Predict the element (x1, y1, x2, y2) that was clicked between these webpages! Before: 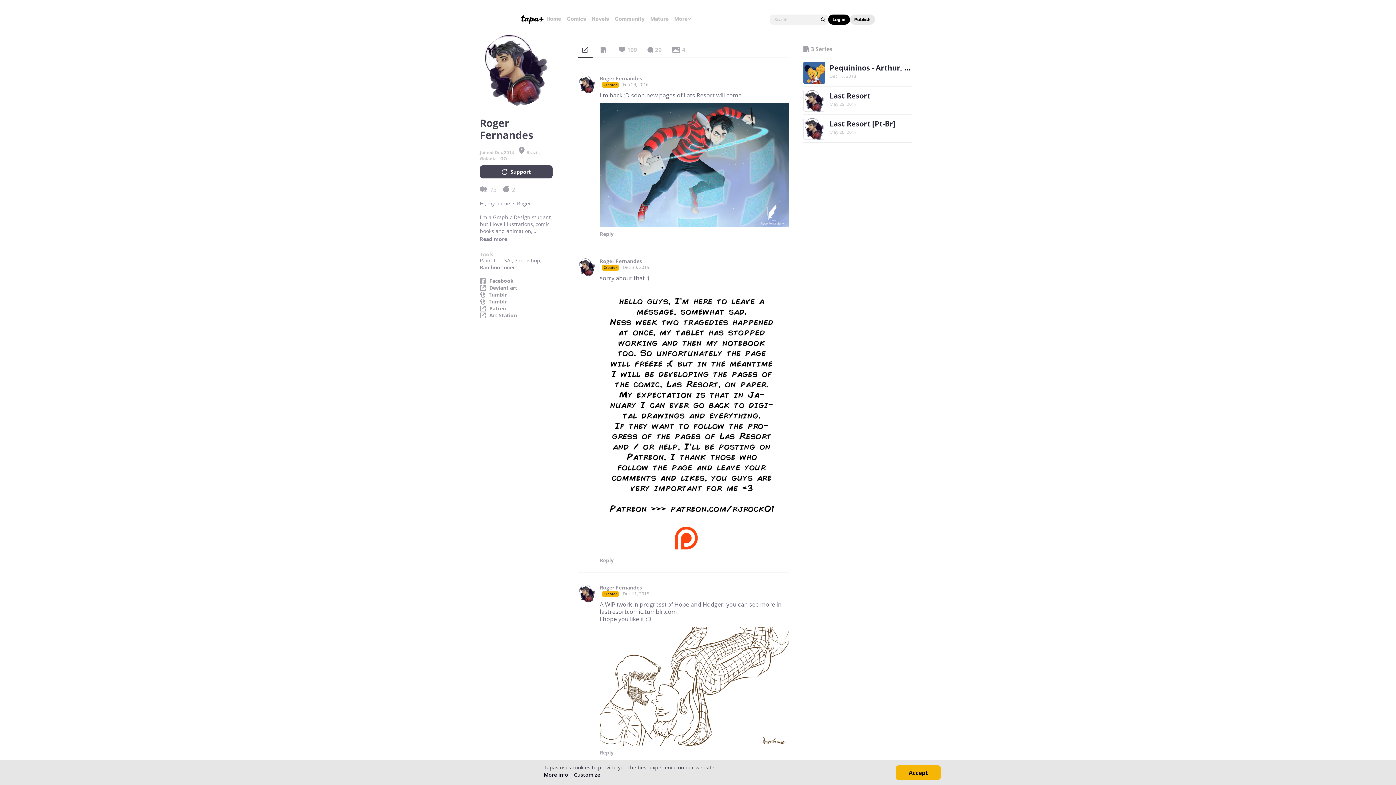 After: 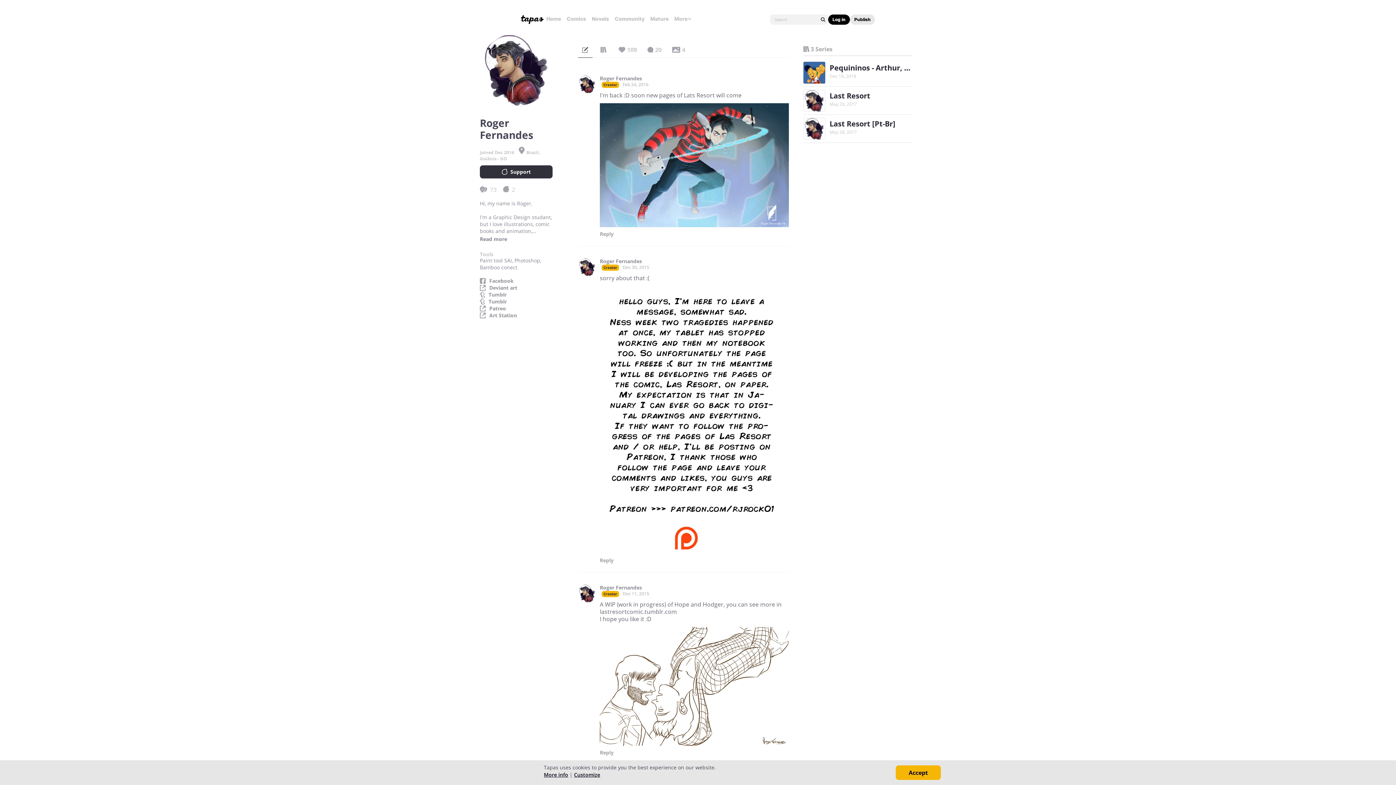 Action: bbox: (480, 165, 552, 178) label: Support